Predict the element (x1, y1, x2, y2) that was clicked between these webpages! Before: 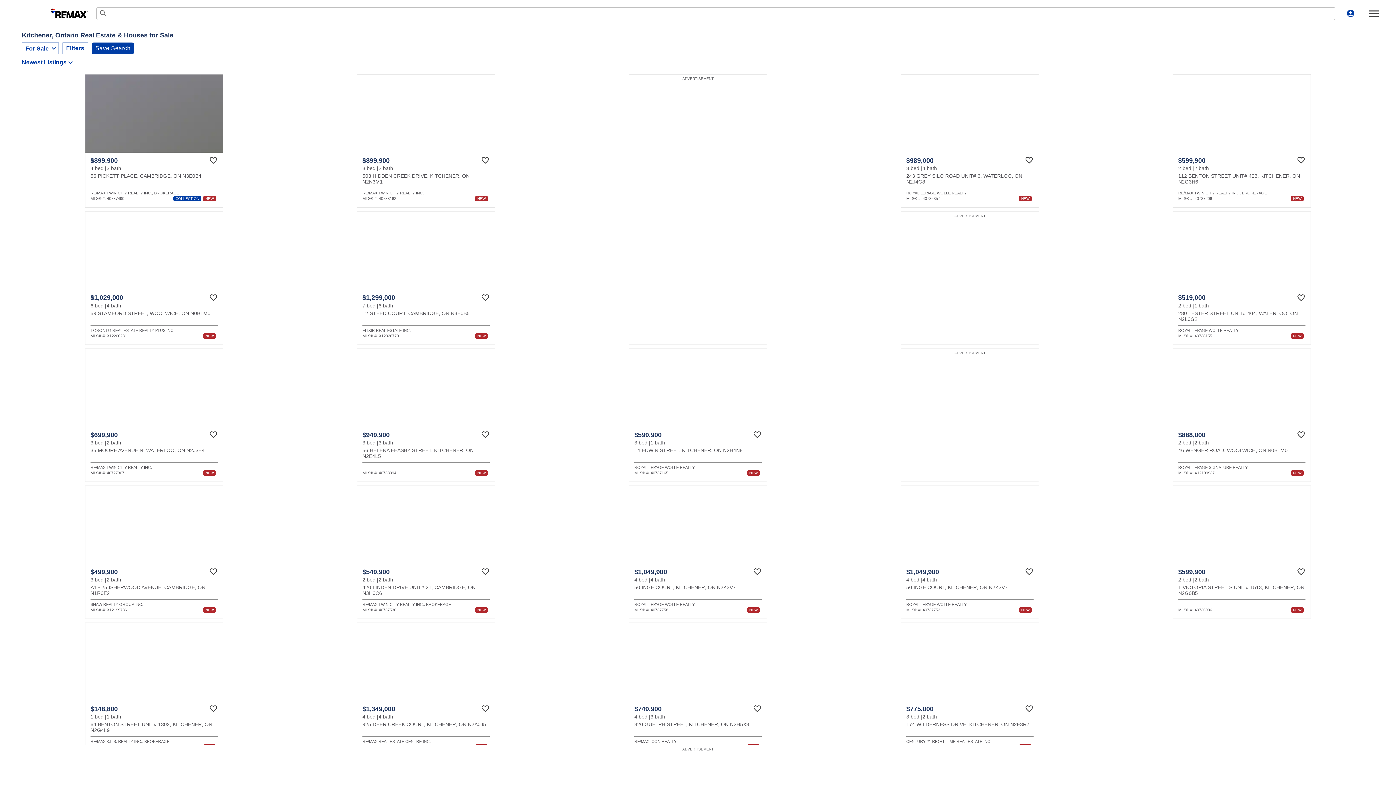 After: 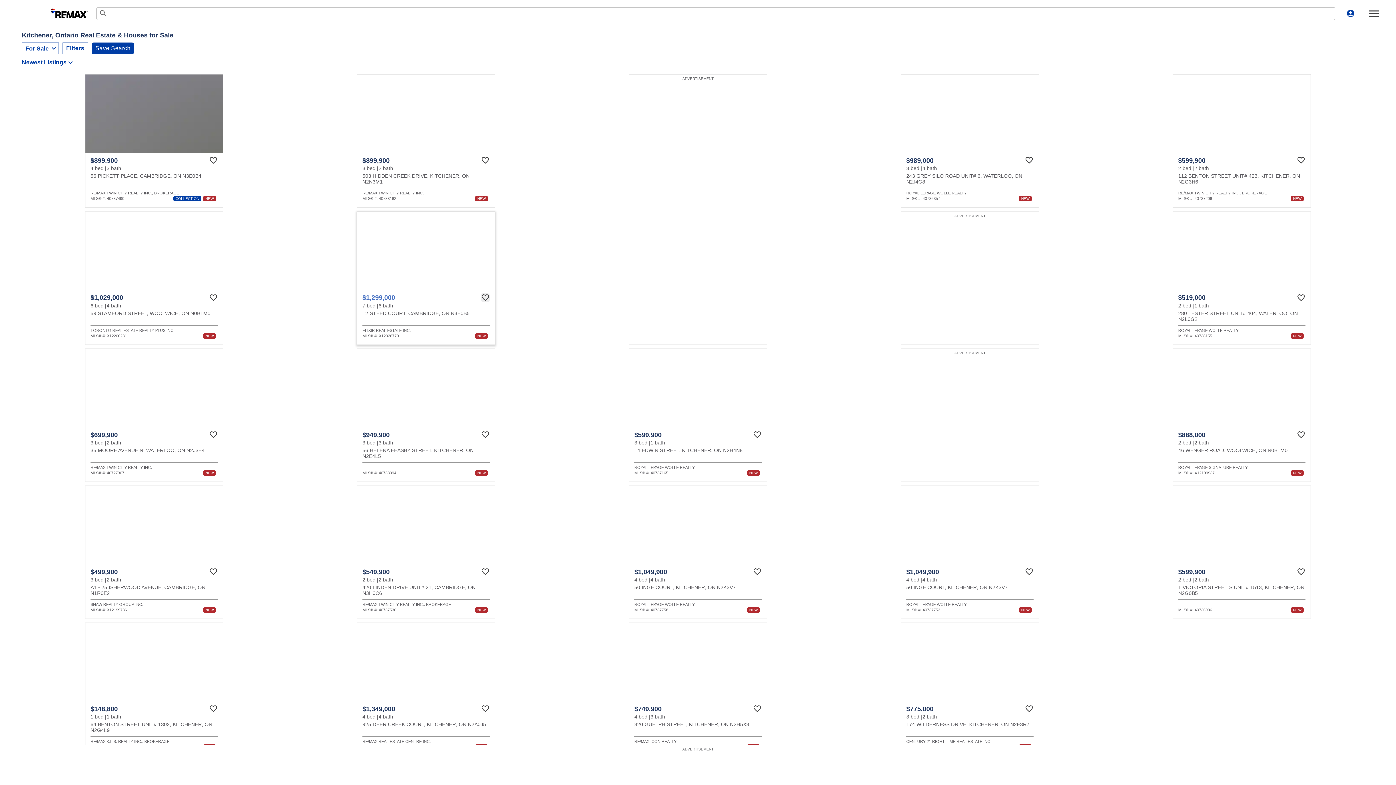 Action: bbox: (481, 293, 489, 302) label: Favourite